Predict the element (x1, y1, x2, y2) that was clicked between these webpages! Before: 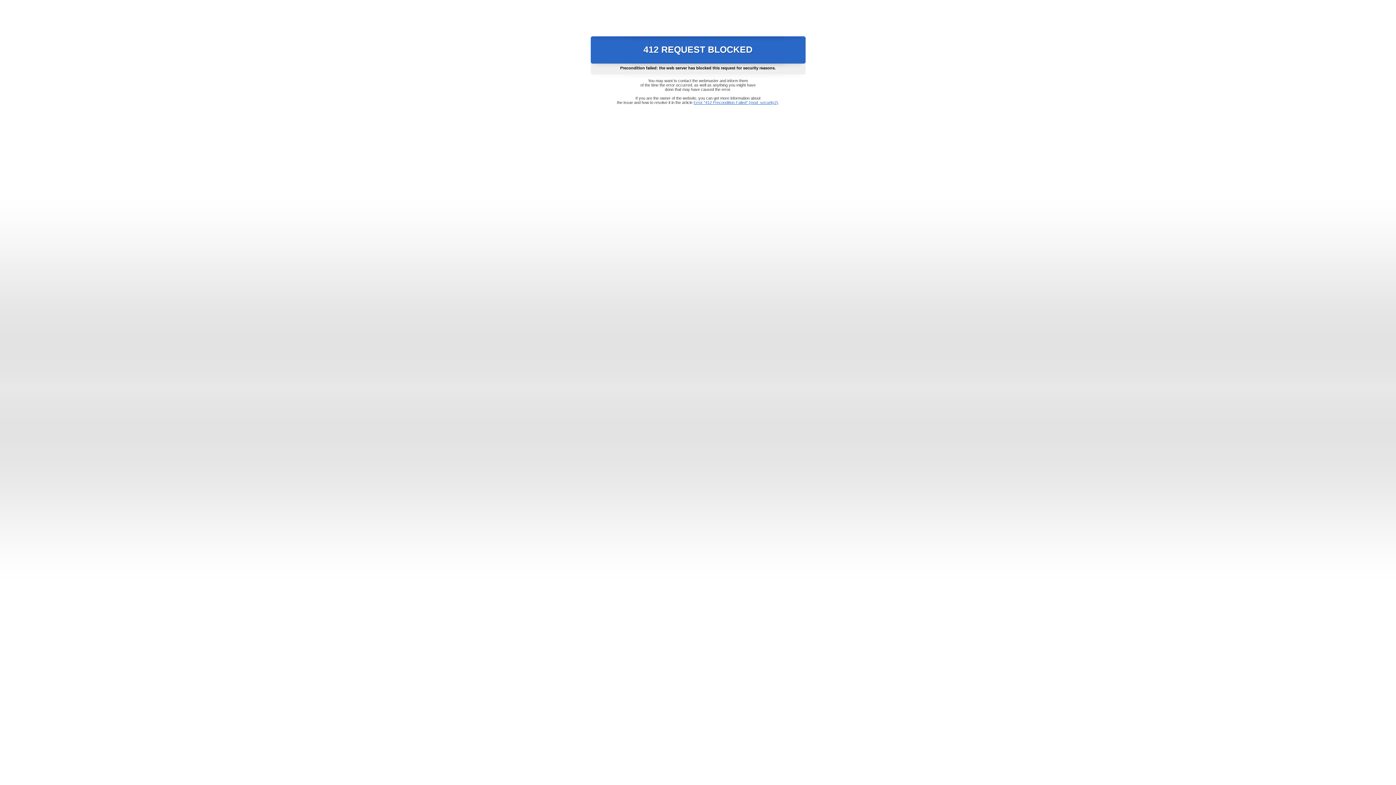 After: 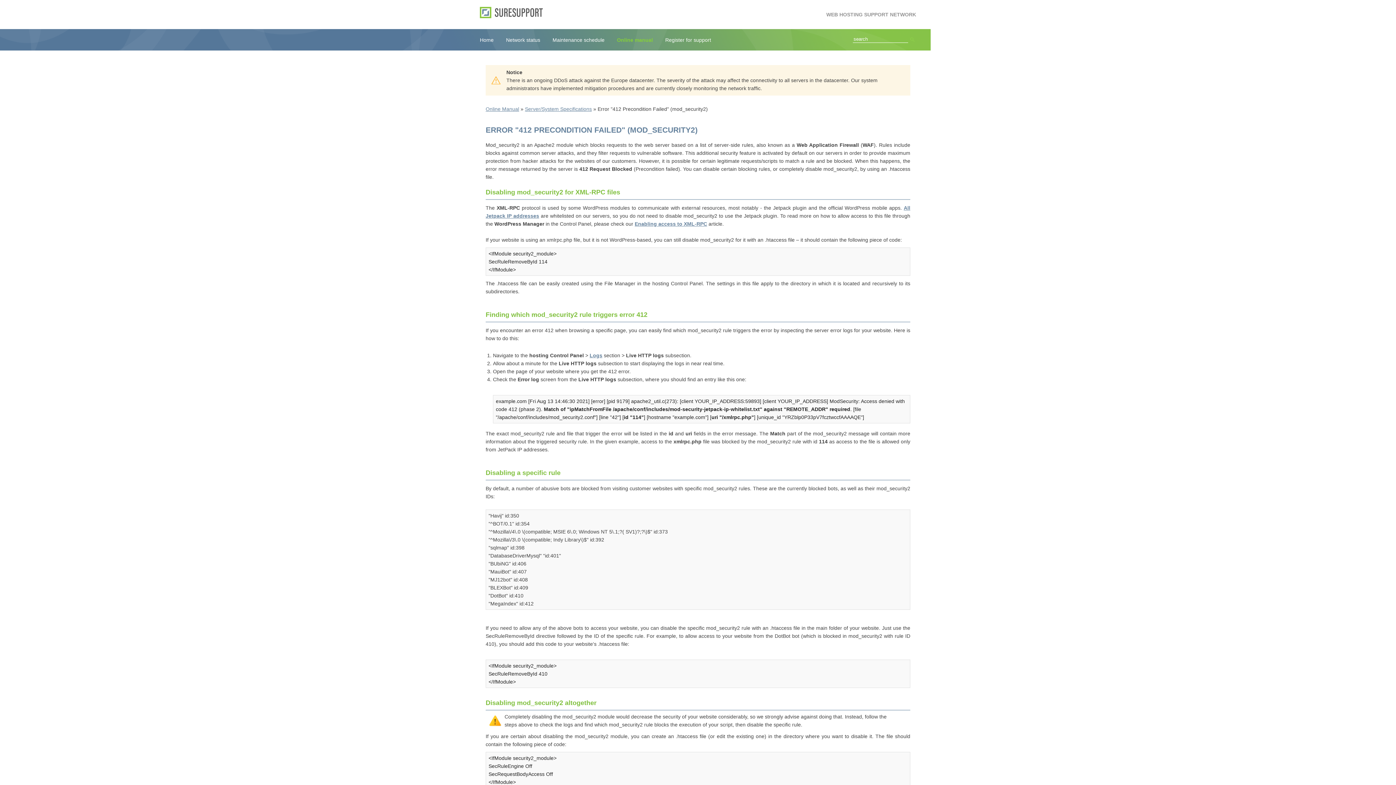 Action: label: Error "412 Precondition Failed" (mod_security2) bbox: (693, 100, 778, 104)